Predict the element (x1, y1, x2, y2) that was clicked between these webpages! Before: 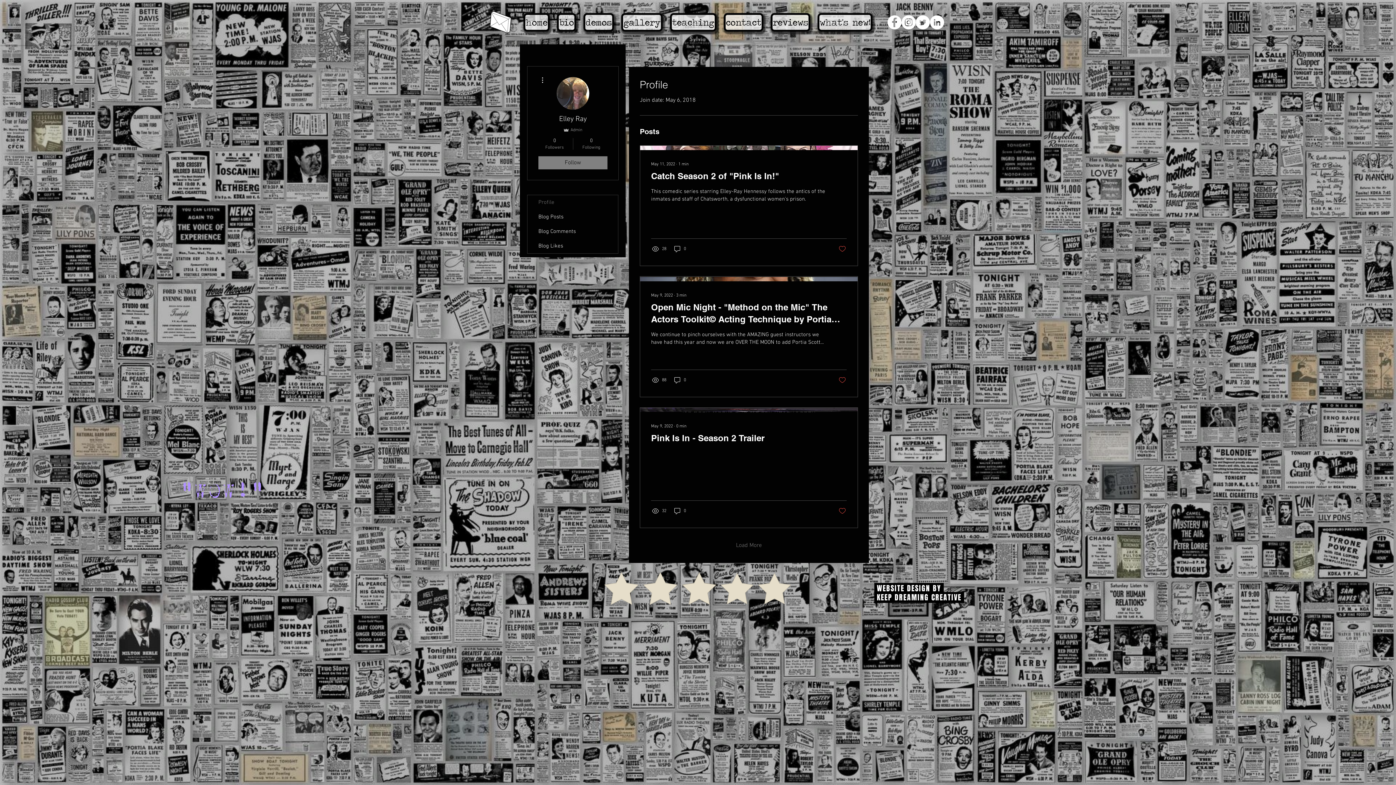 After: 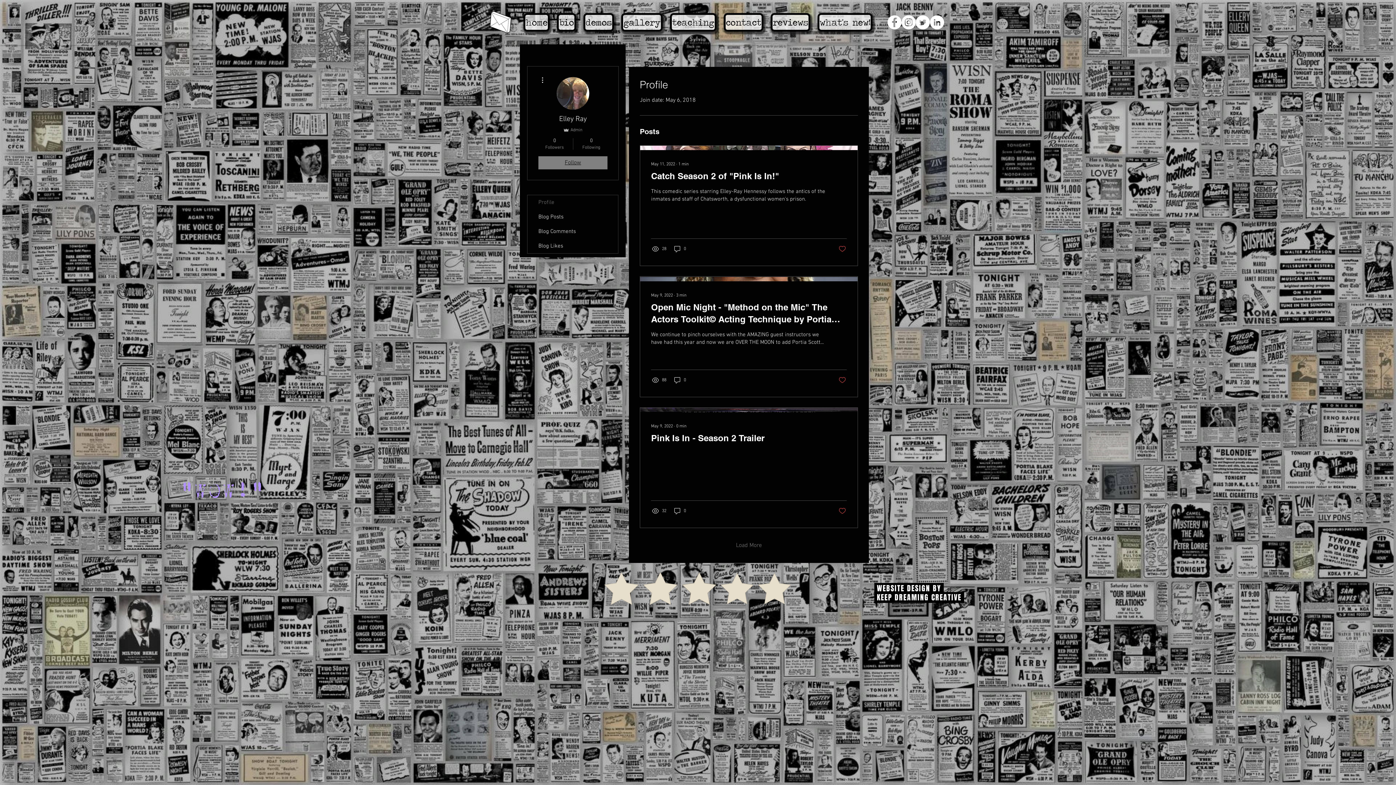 Action: label: Follow bbox: (538, 156, 607, 169)